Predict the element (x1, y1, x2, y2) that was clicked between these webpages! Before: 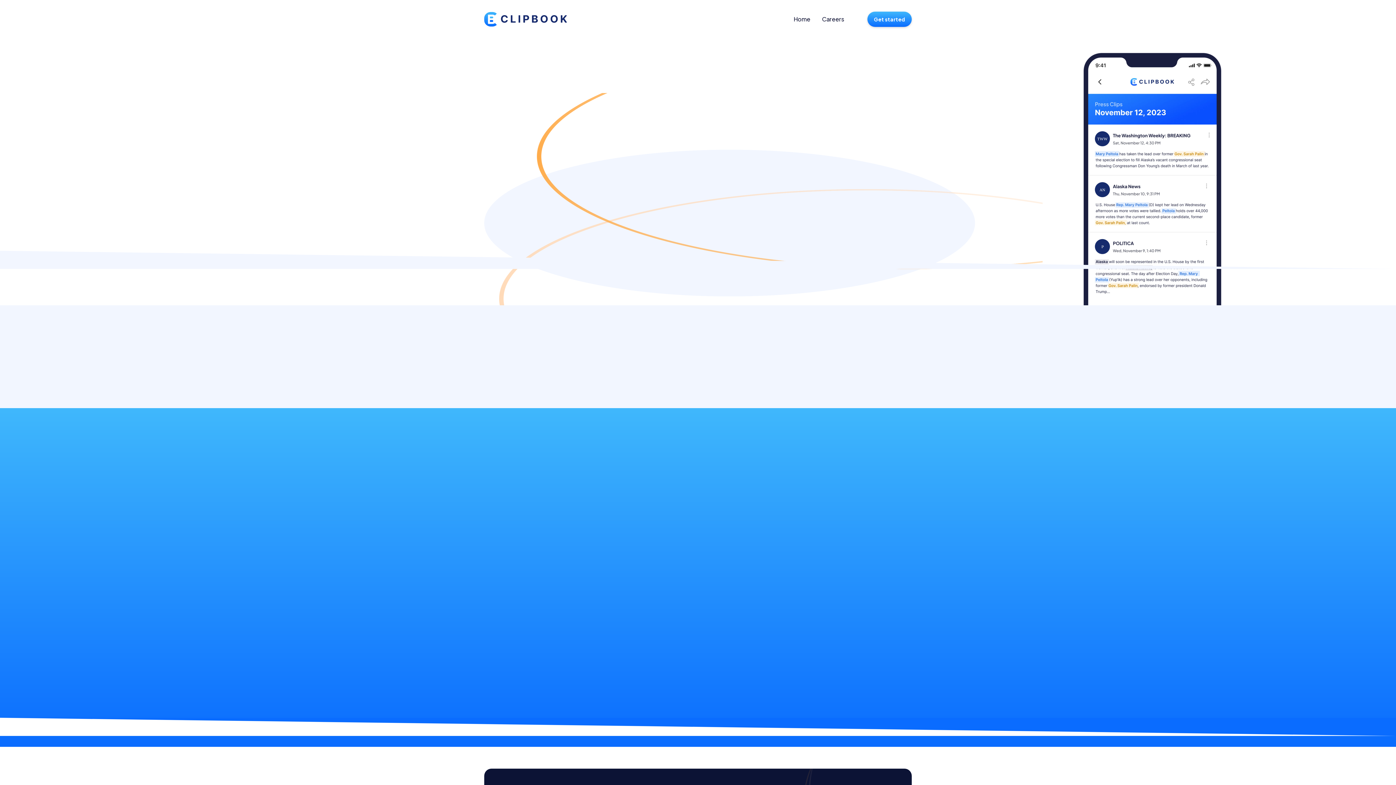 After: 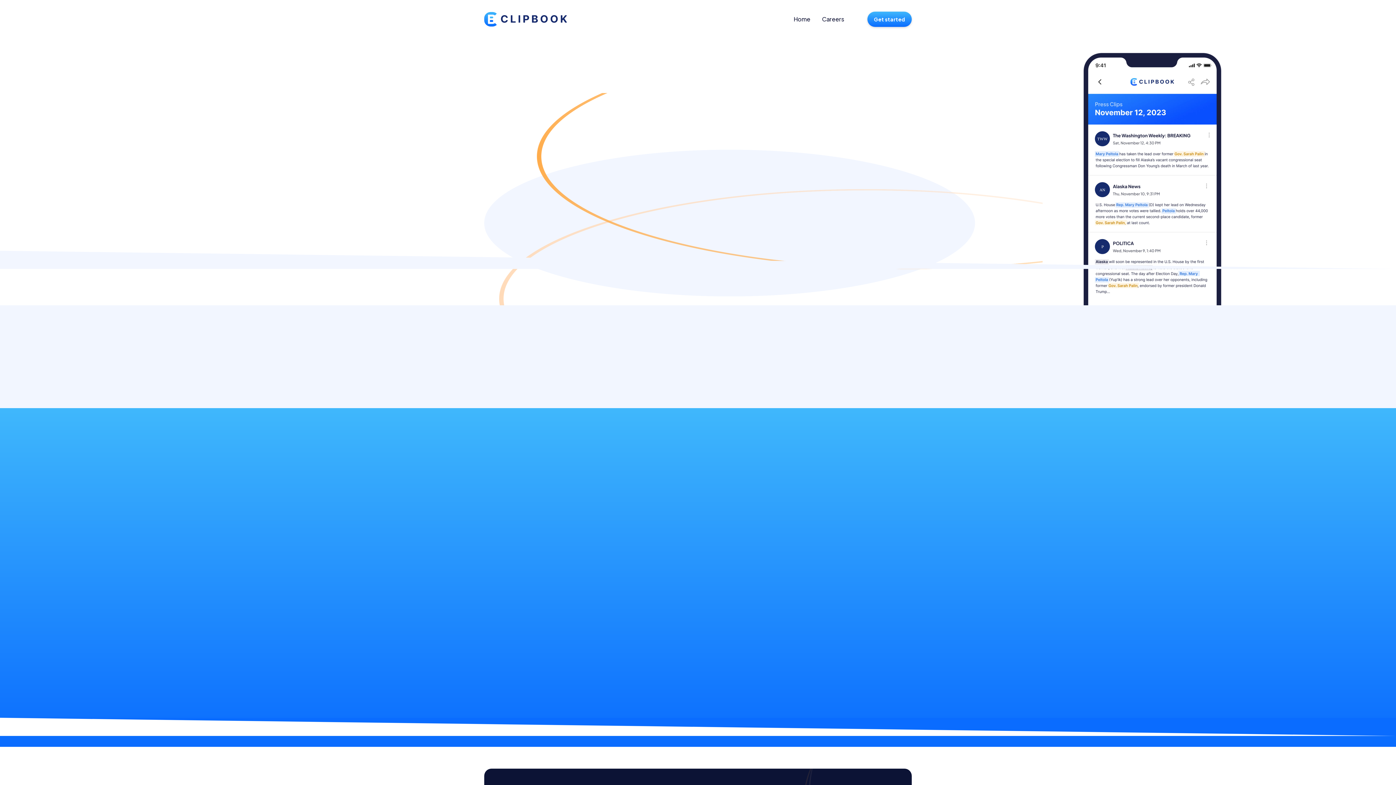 Action: bbox: (484, 12, 566, 26)